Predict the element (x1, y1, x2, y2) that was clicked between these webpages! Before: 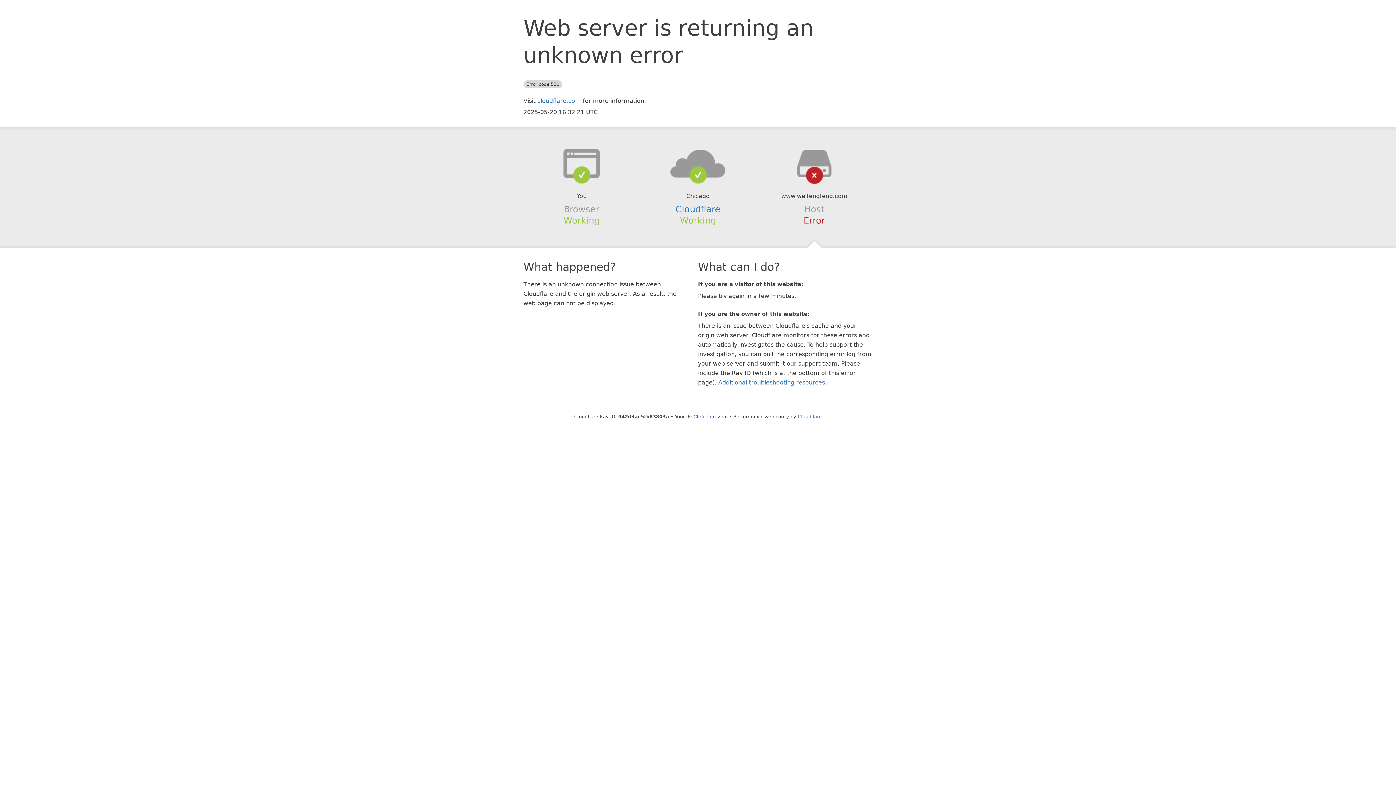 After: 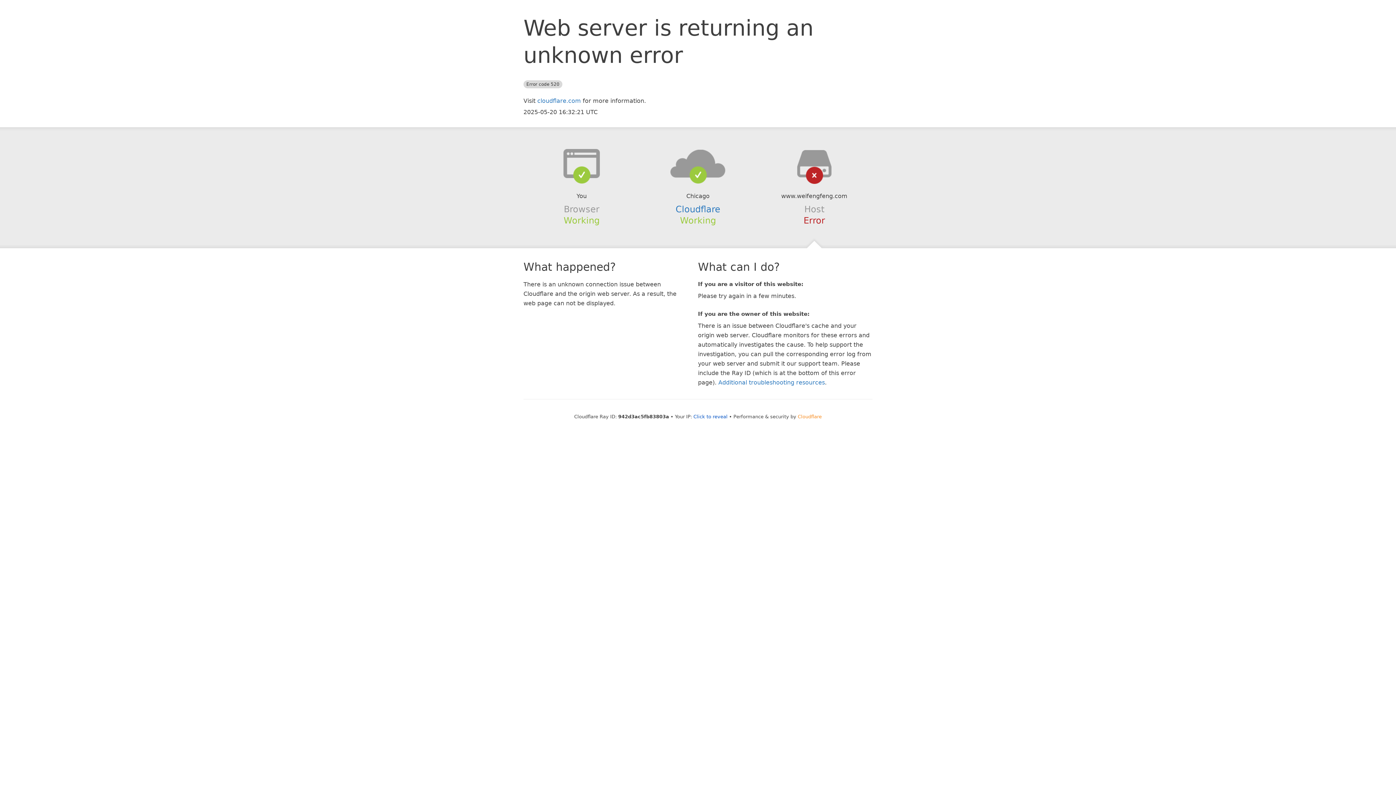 Action: bbox: (798, 414, 822, 419) label: Cloudflare